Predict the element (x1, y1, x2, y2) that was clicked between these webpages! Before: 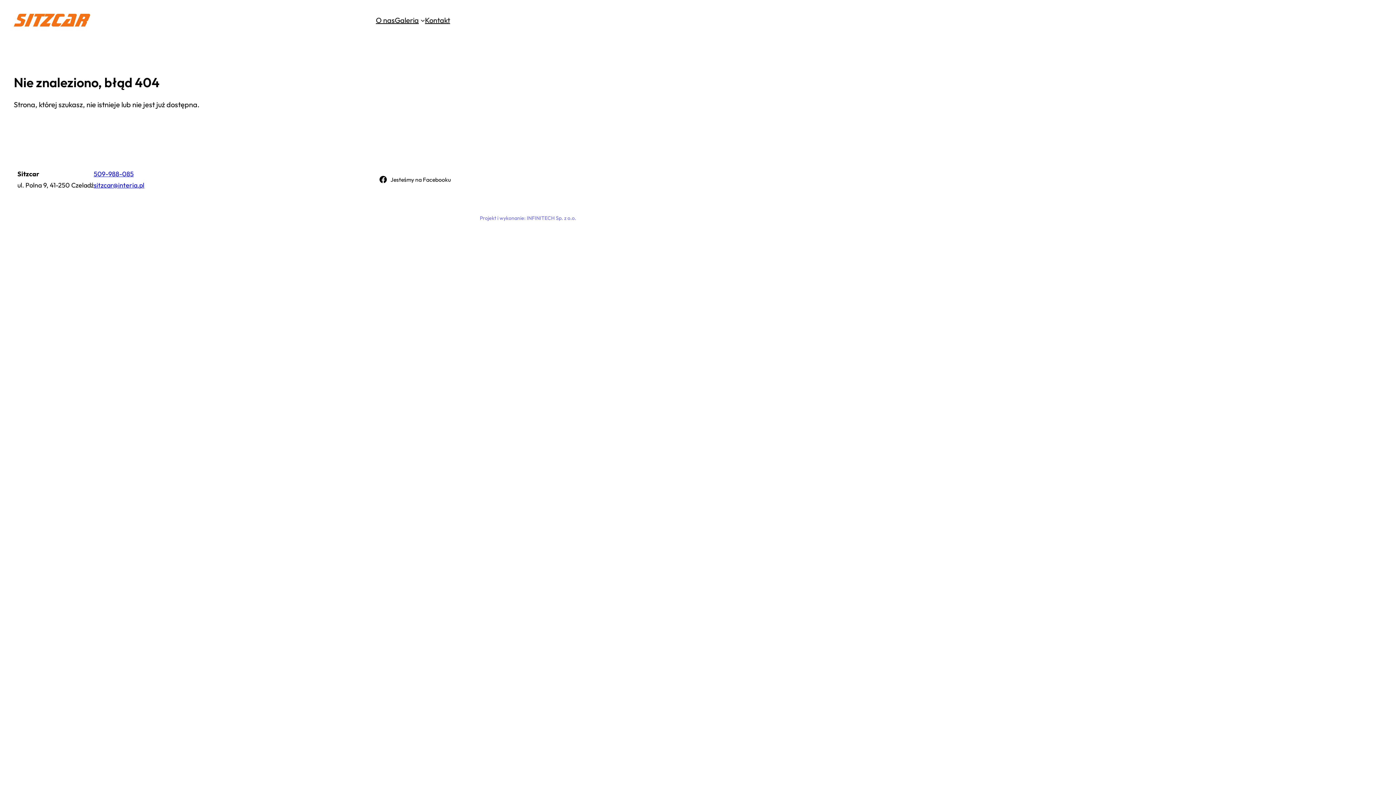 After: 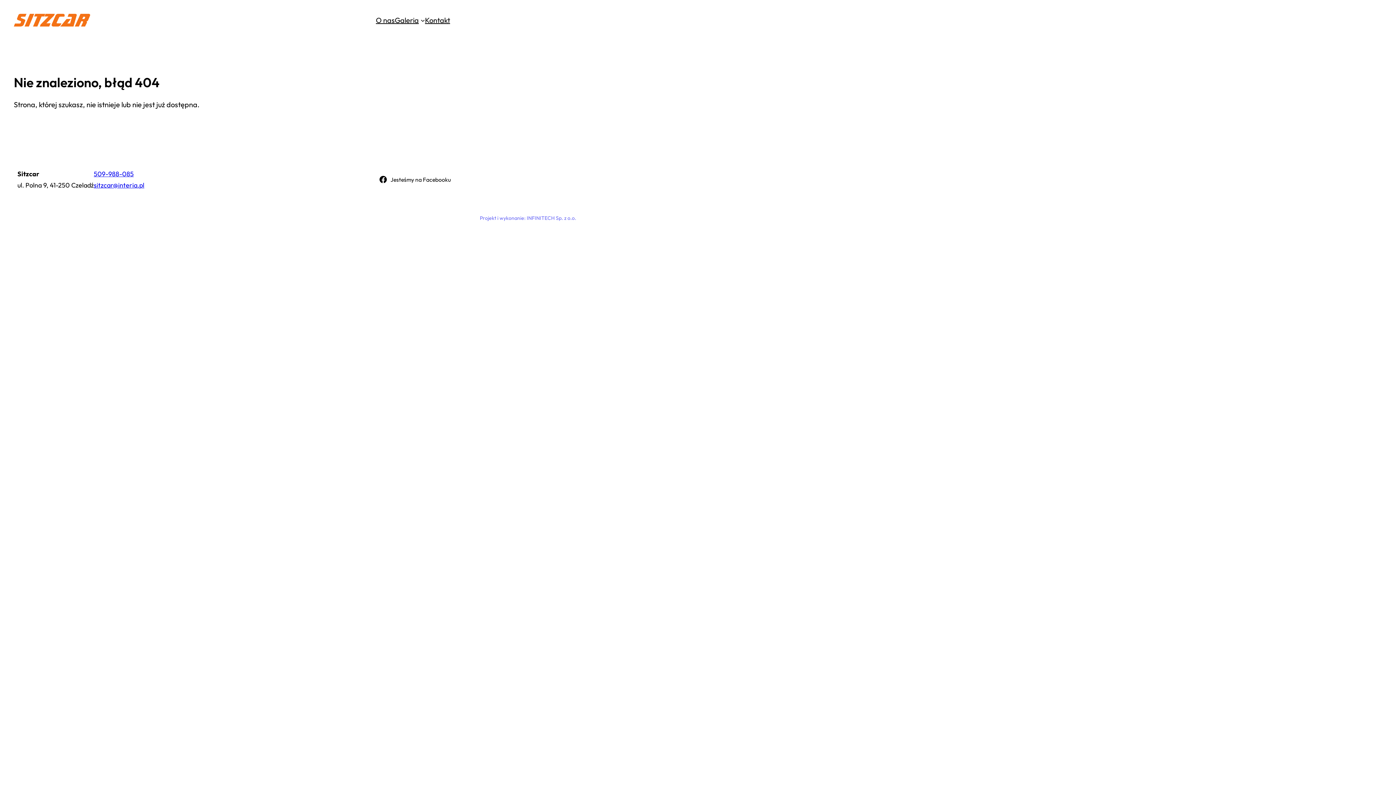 Action: label: Projekt i wykonanie: INFINITECH Sp. z o.o. bbox: (480, 214, 576, 221)